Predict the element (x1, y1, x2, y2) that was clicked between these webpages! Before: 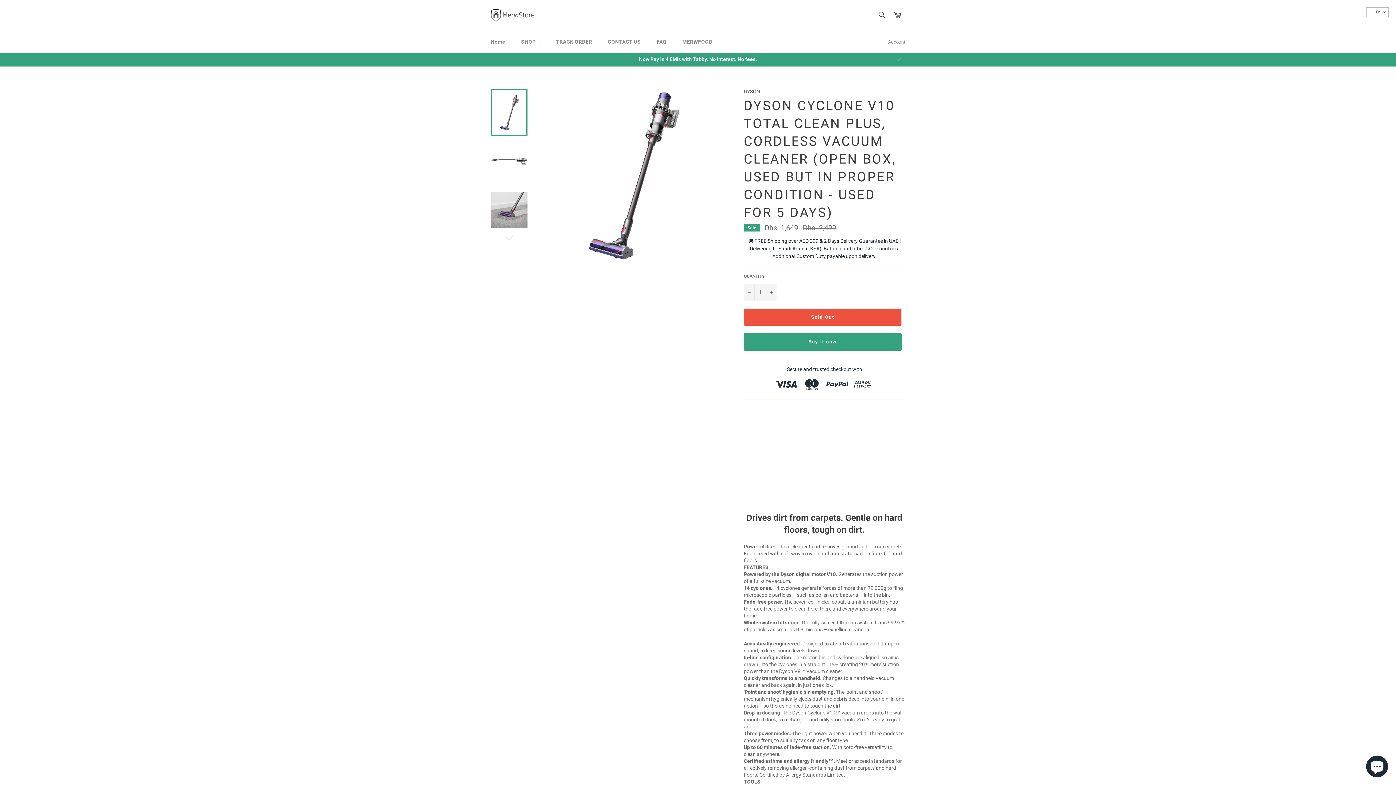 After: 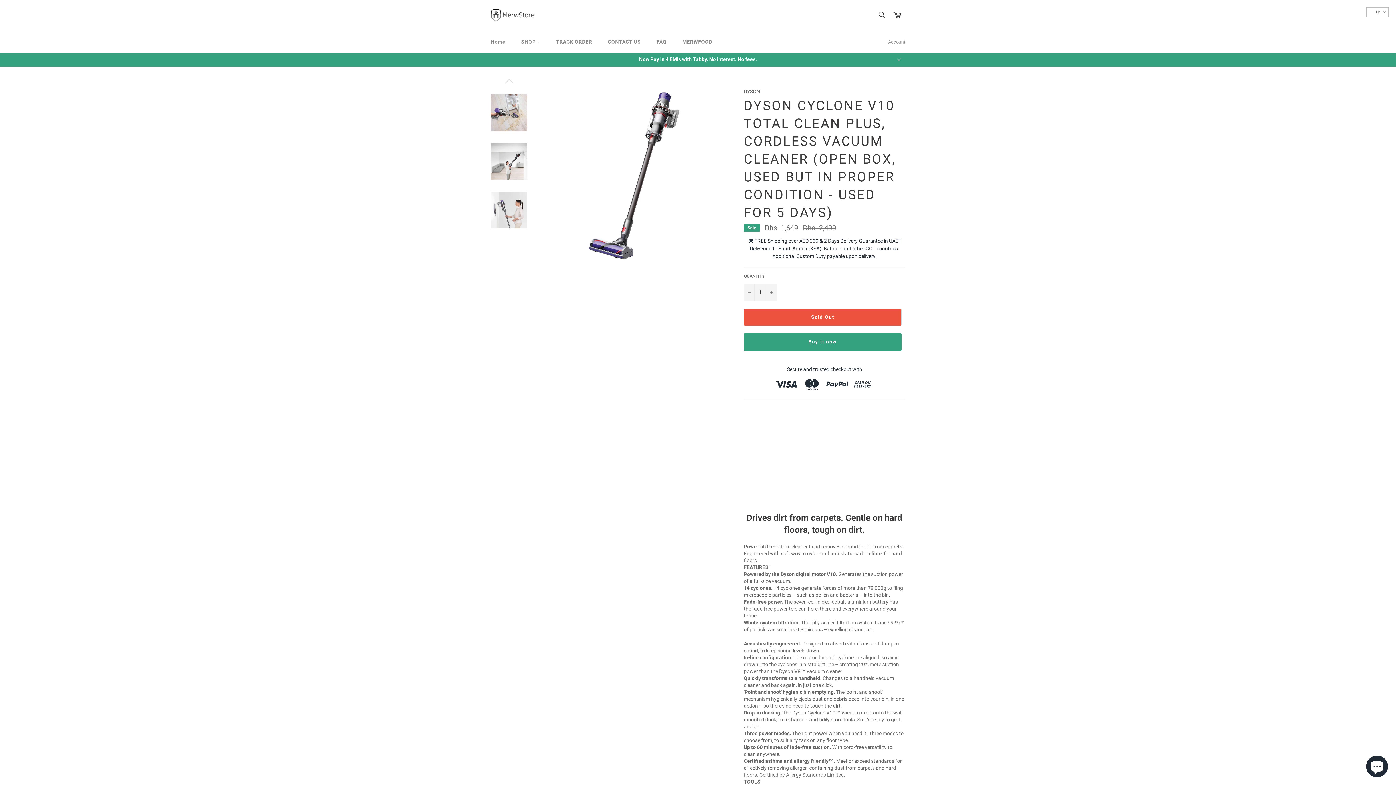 Action: bbox: (490, 232, 527, 243)